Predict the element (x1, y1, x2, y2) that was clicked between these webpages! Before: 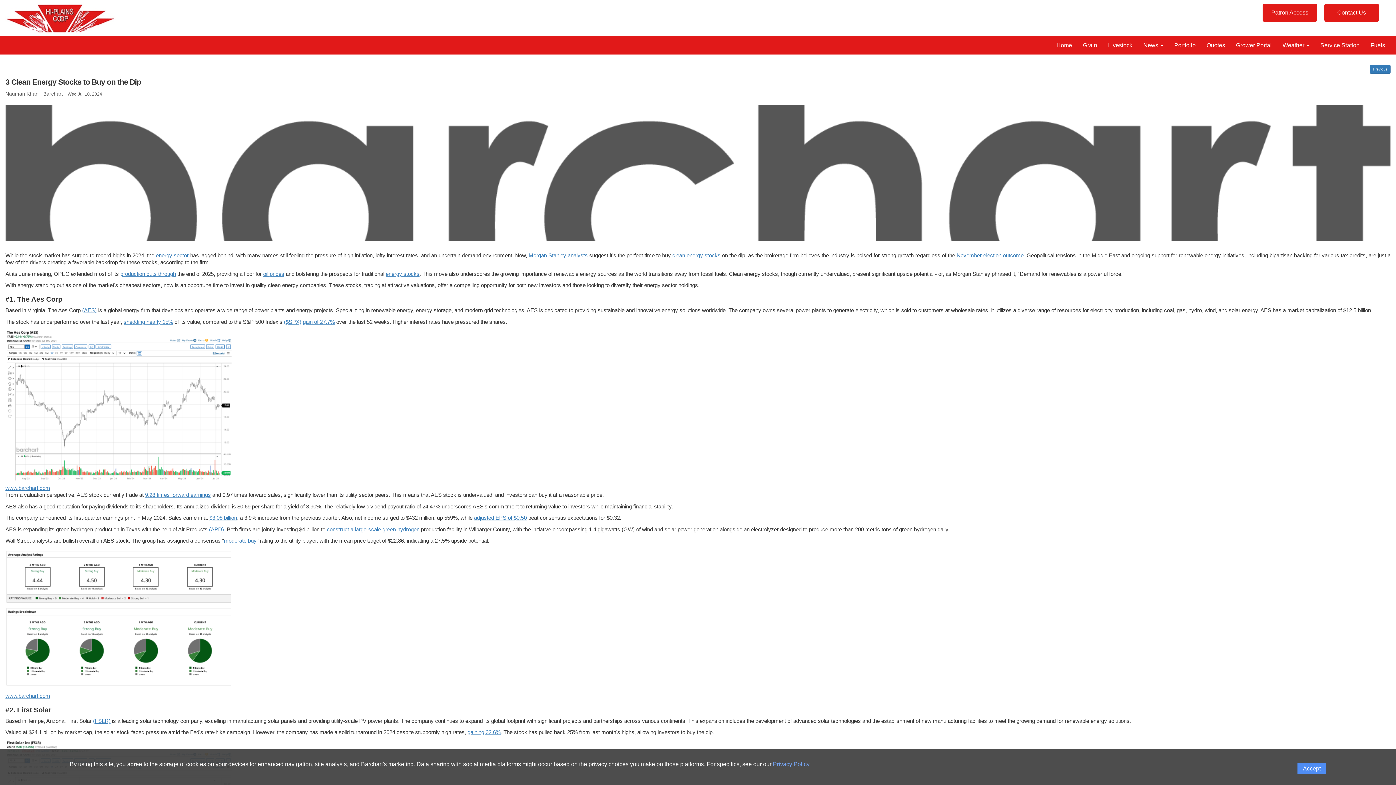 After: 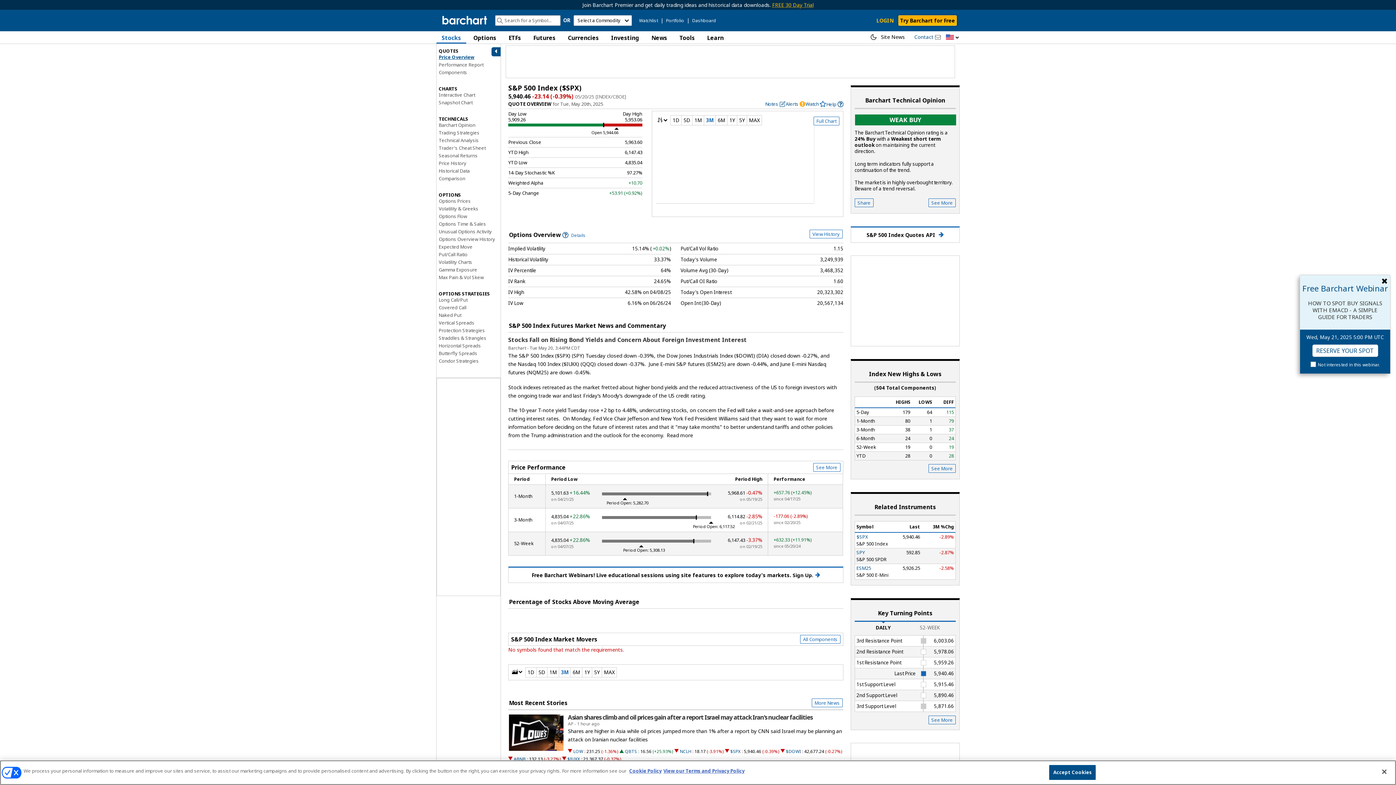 Action: bbox: (284, 318, 301, 325) label: ($SPX)